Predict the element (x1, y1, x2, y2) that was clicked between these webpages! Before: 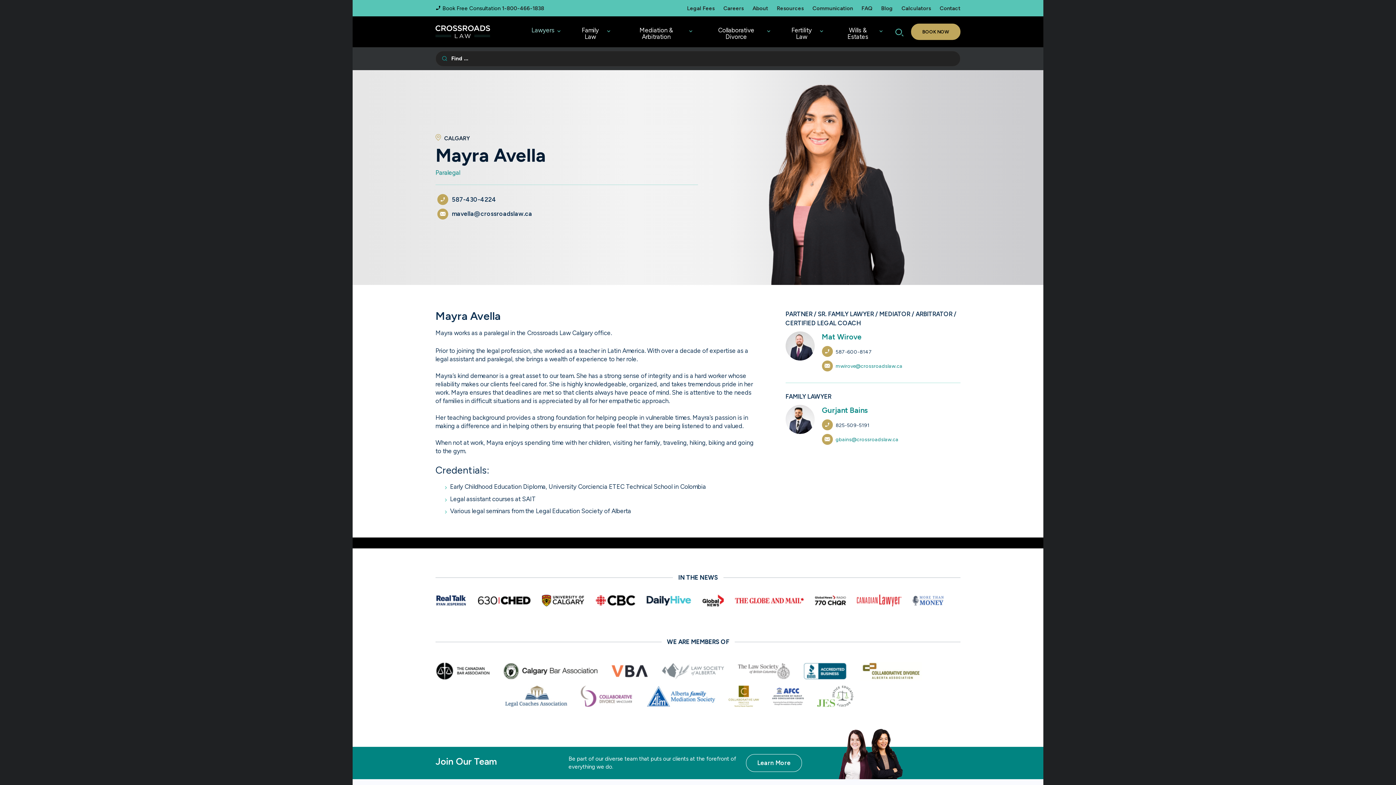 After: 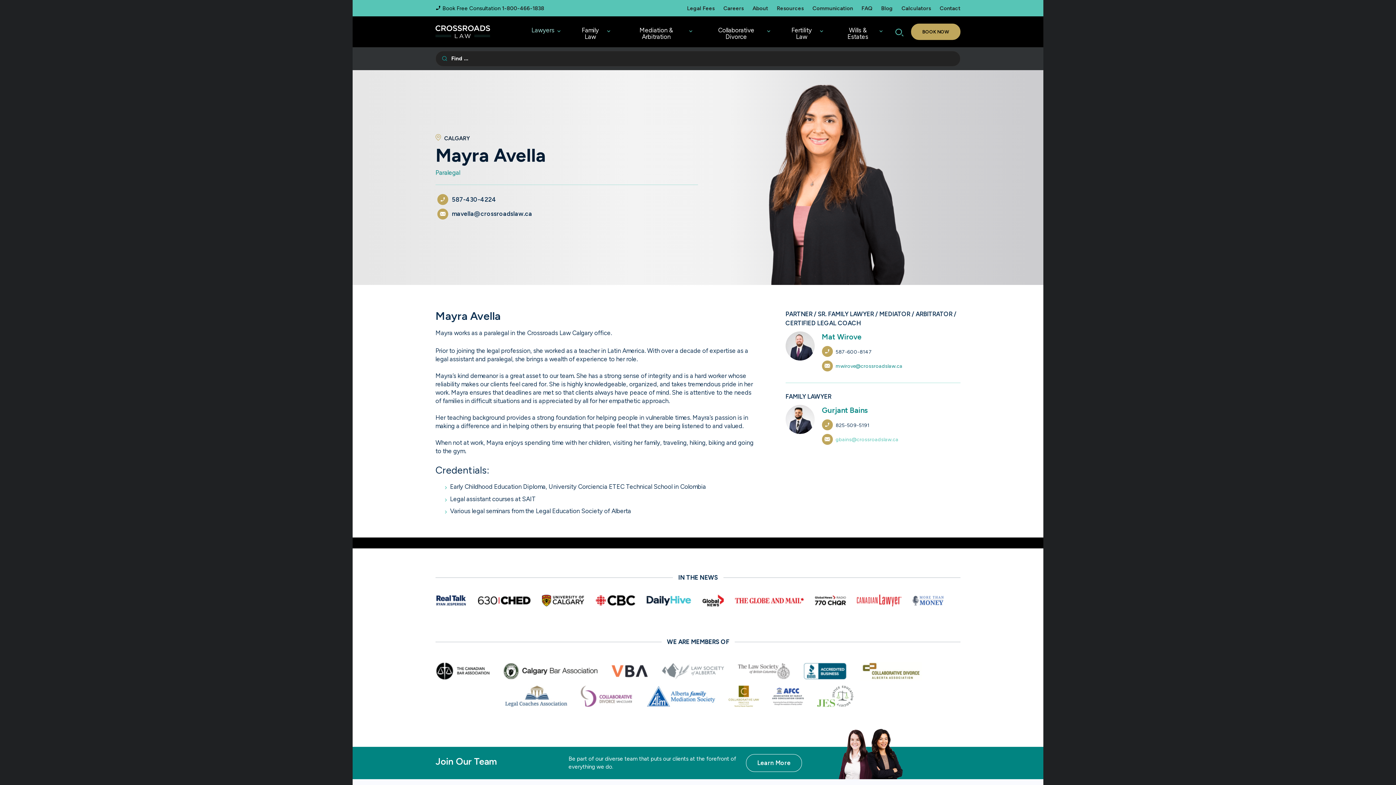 Action: label: gbains@crossroadslaw.ca bbox: (835, 436, 898, 443)